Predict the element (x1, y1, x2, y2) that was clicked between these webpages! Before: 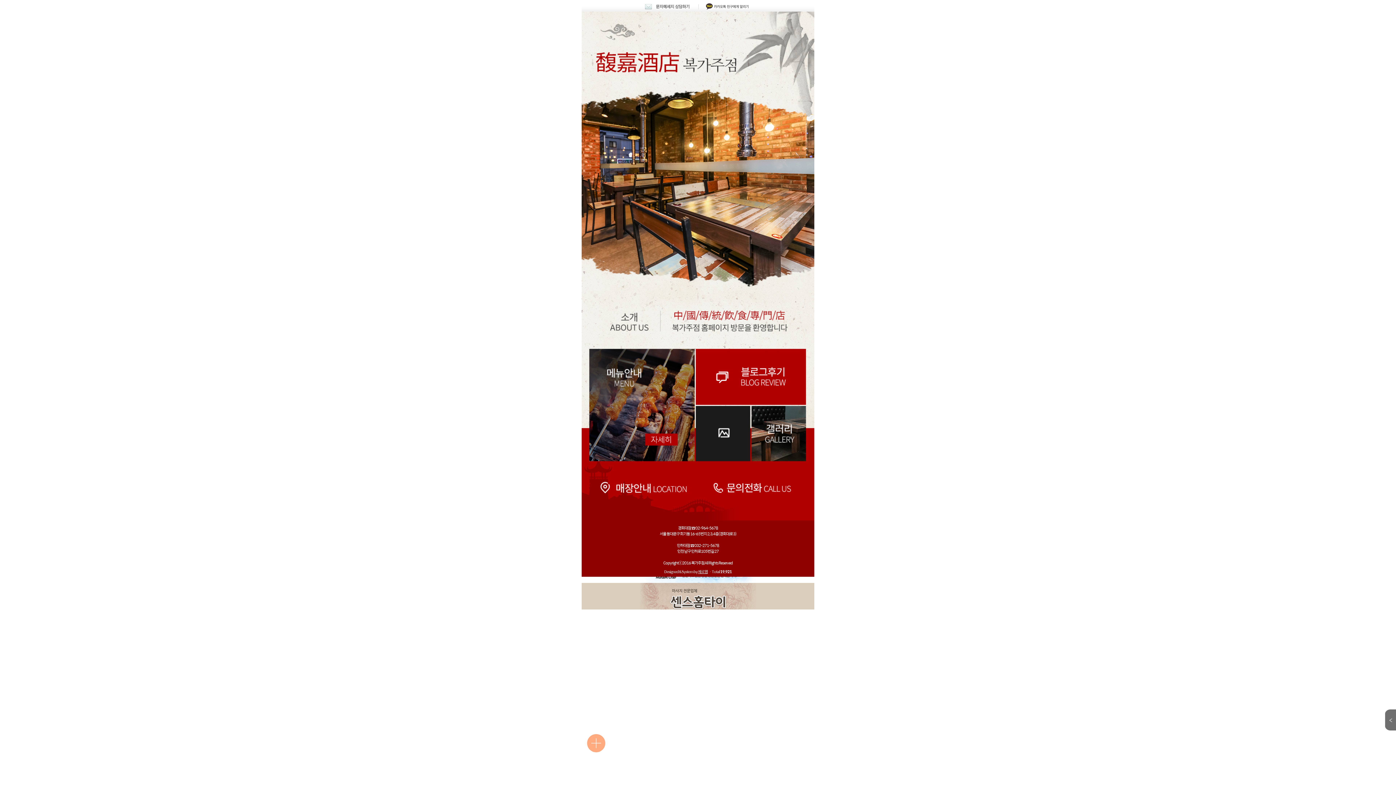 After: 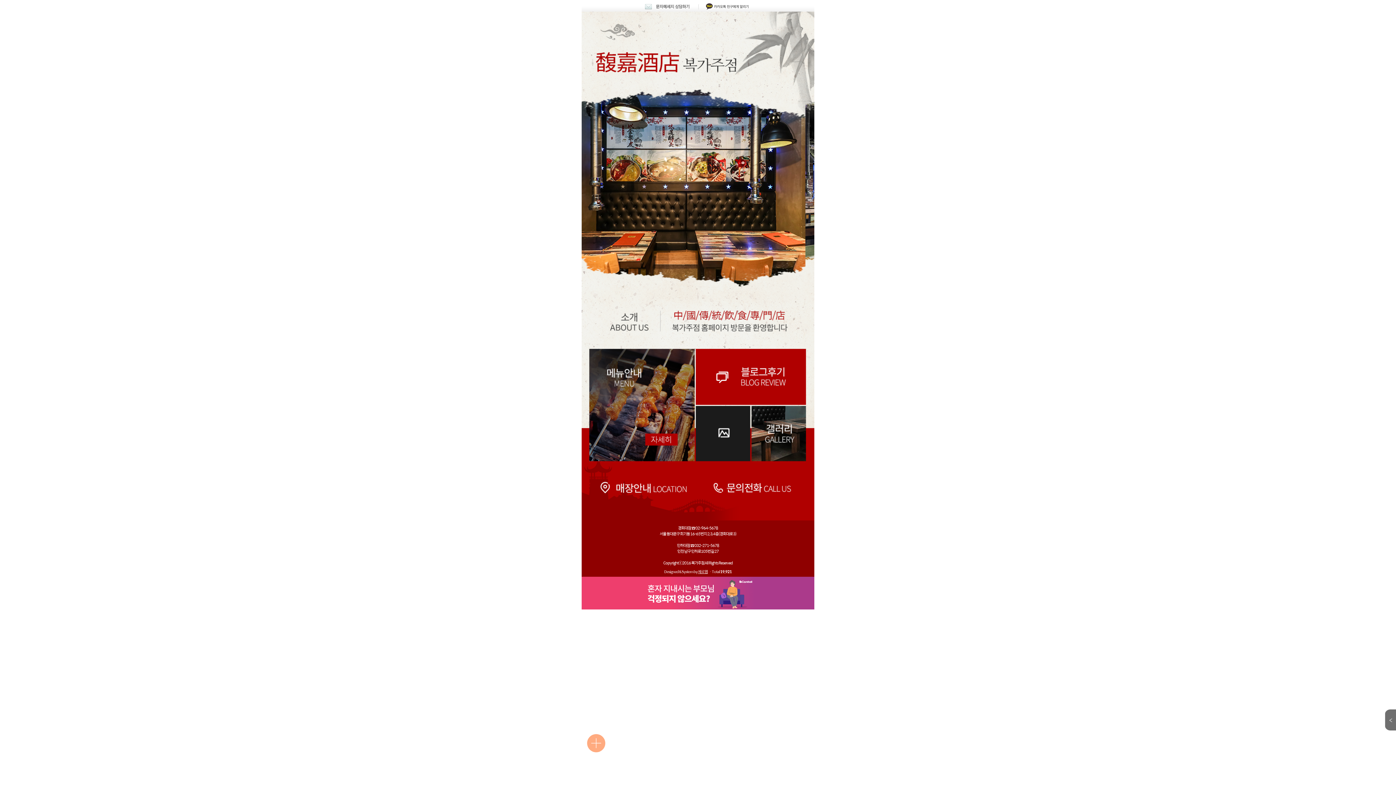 Action: bbox: (645, 2, 697, 9)